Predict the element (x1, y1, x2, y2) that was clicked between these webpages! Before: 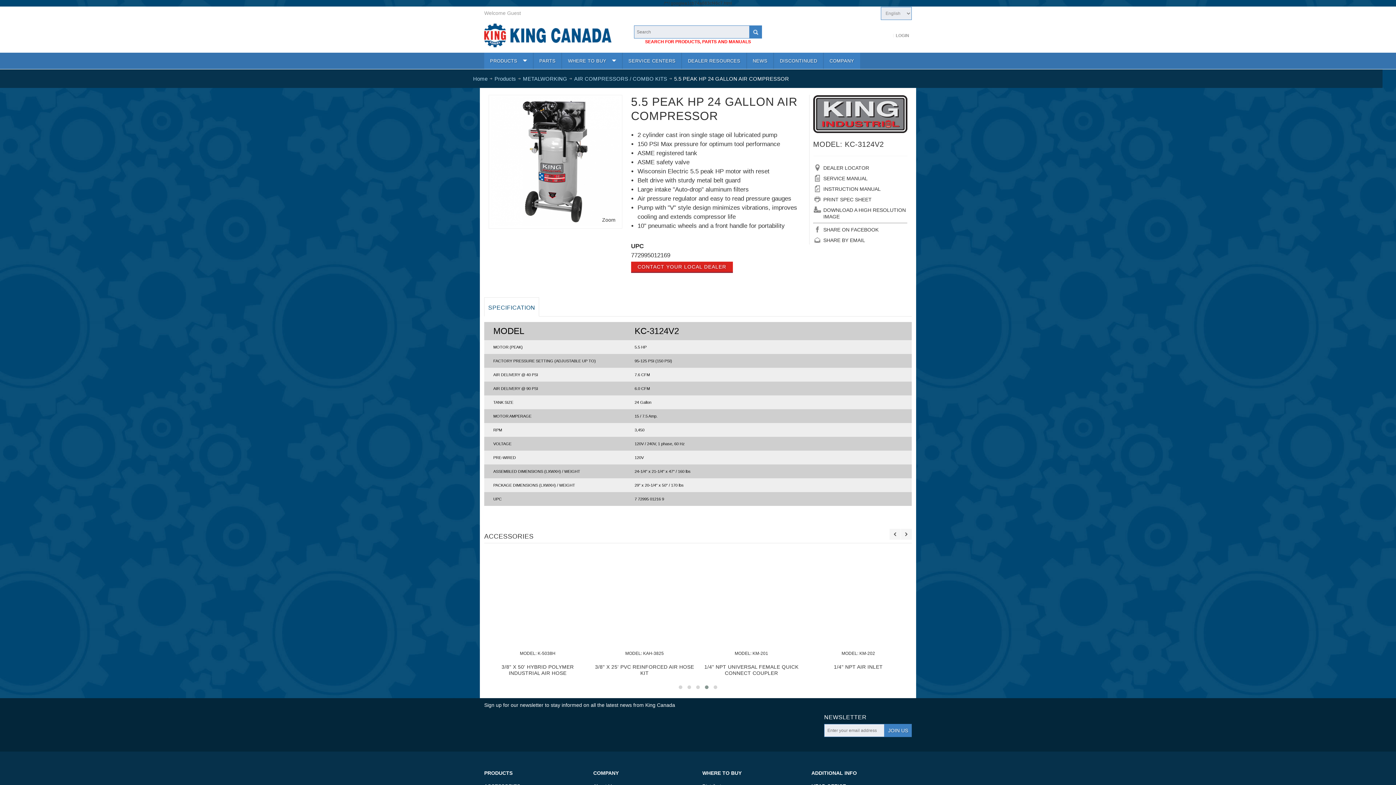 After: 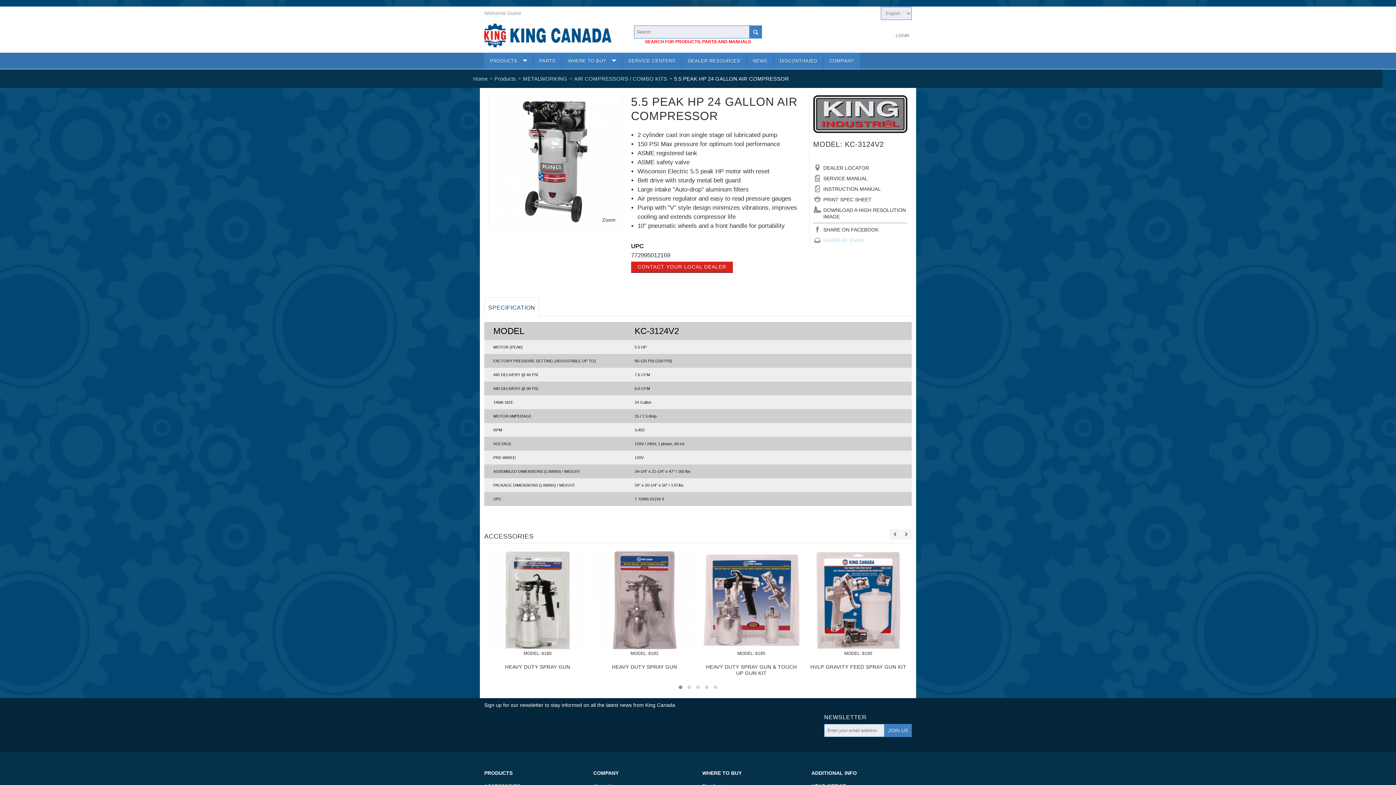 Action: bbox: (813, 236, 907, 244) label: SHARE BY EMAIL